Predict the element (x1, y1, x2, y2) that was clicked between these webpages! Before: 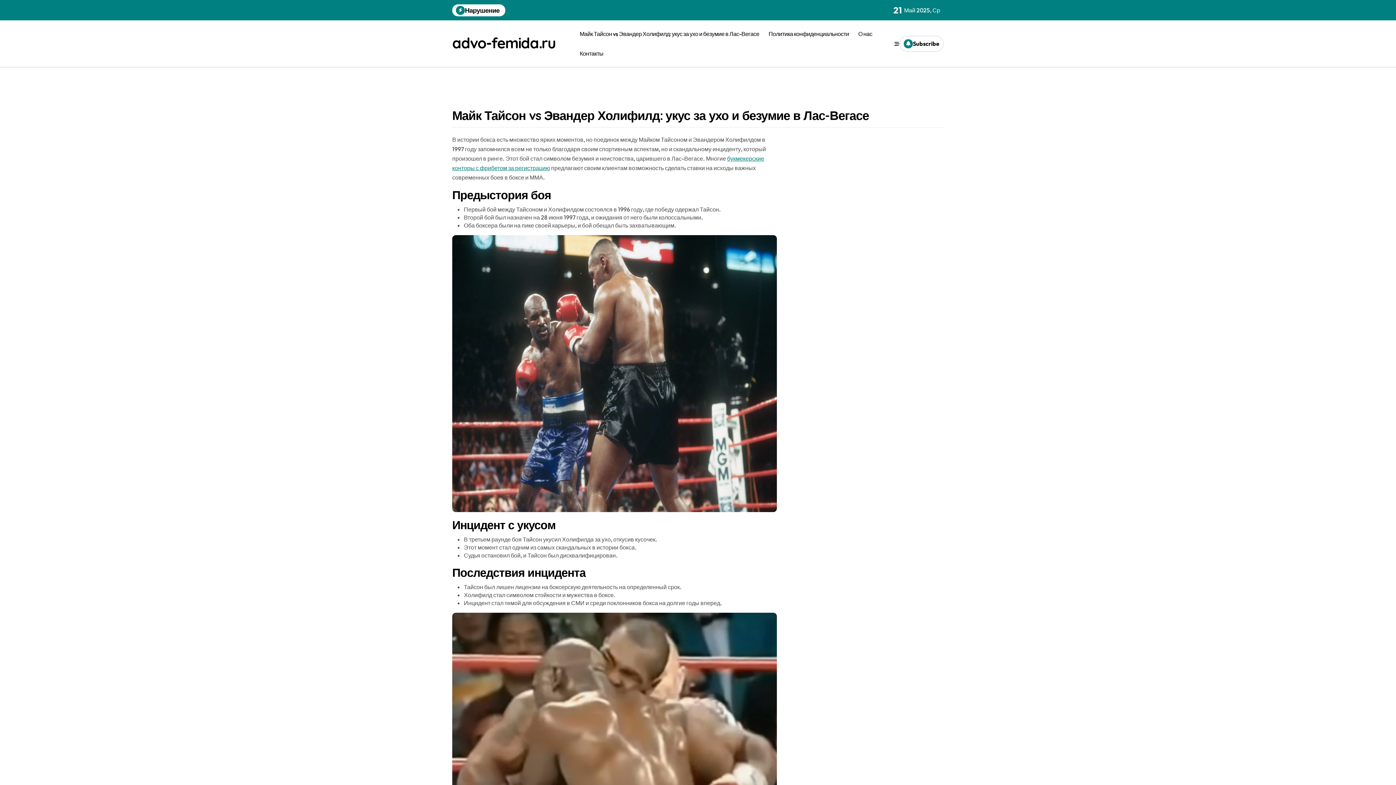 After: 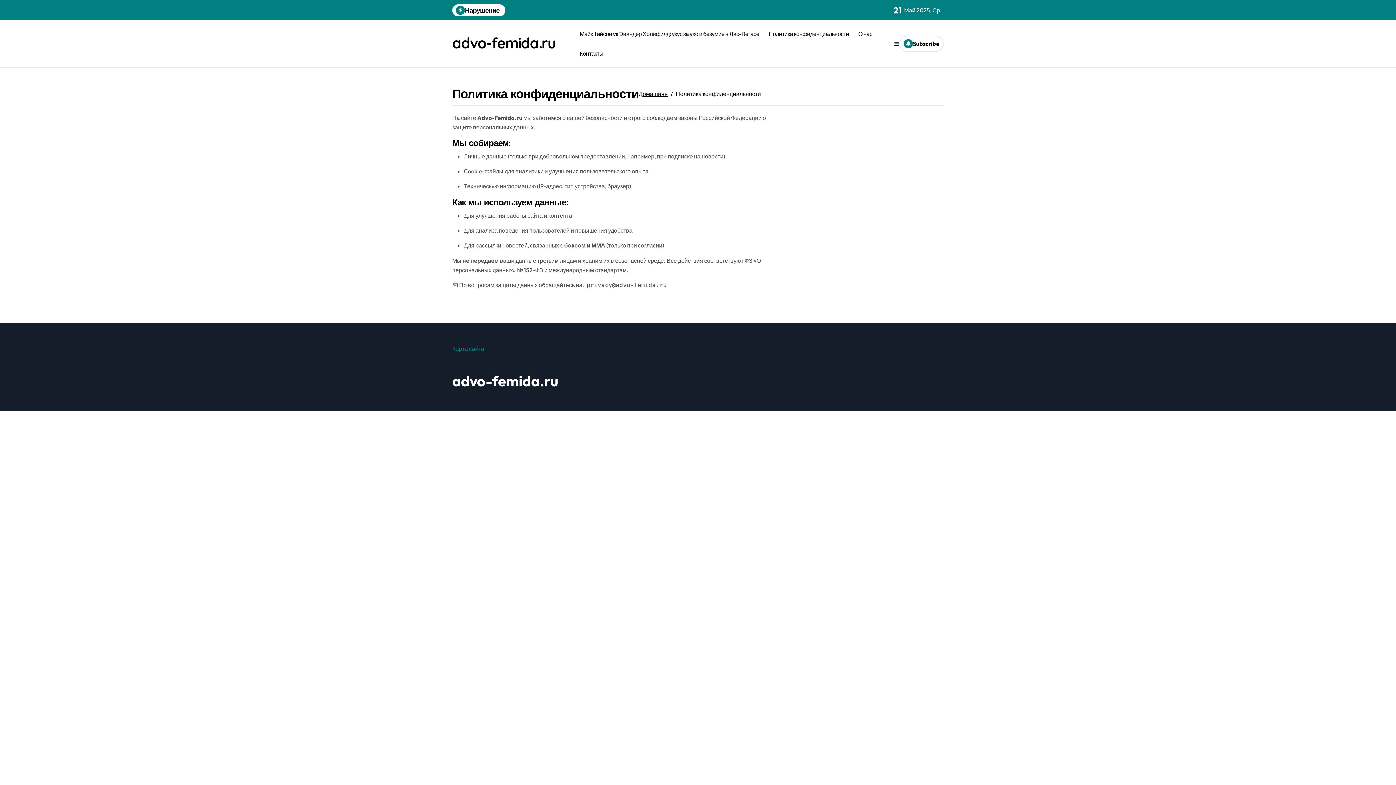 Action: bbox: (764, 24, 853, 43) label: Политика конфиденциальности